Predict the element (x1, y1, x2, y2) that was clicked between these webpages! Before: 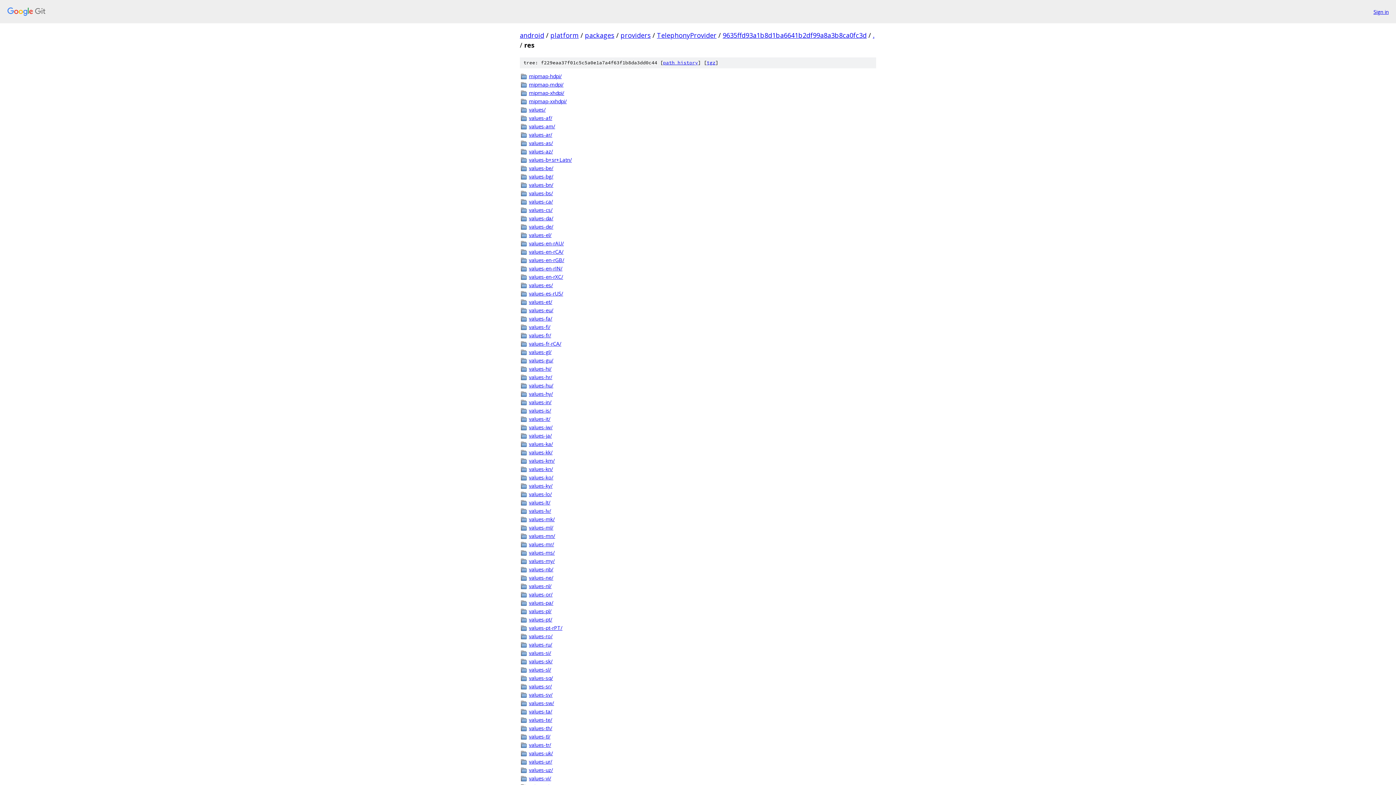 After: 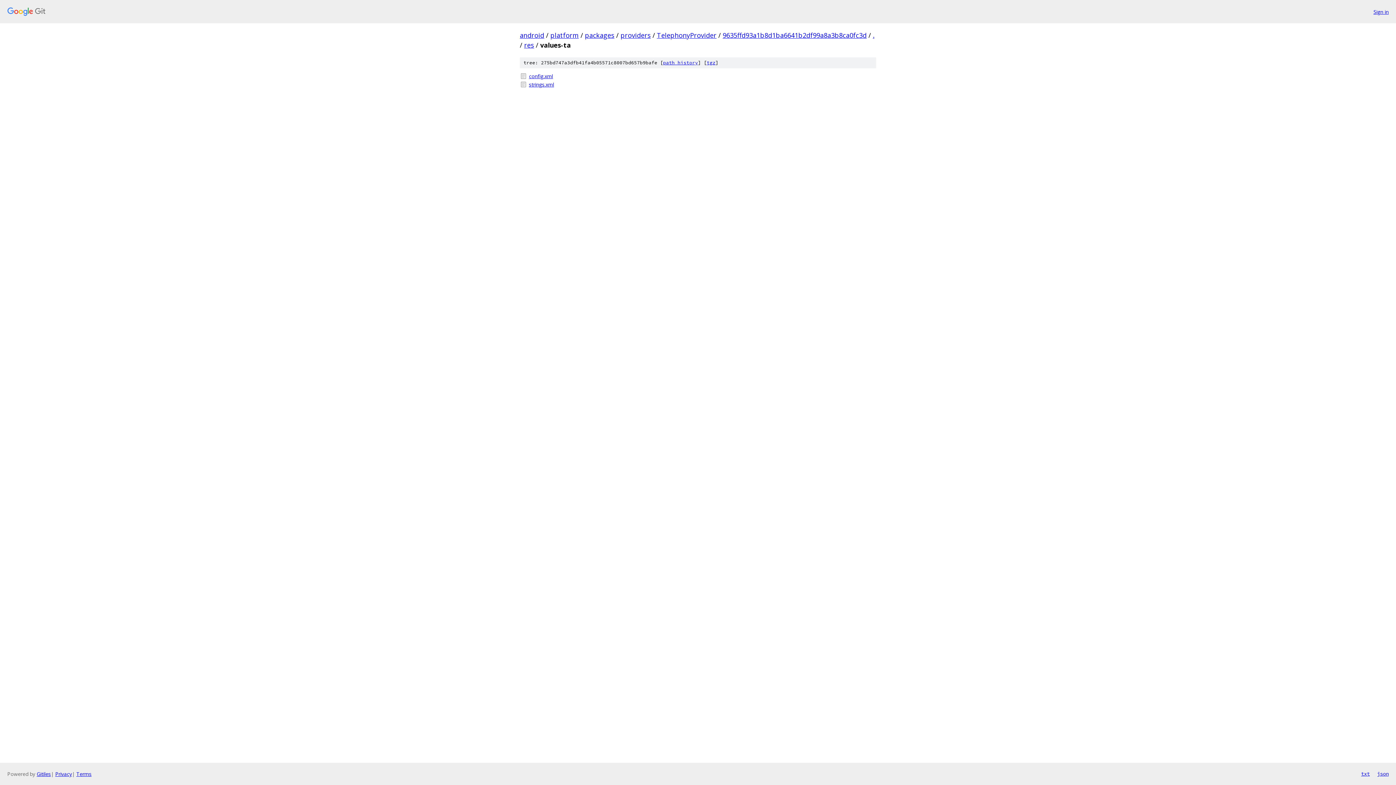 Action: label: values-ta/ bbox: (529, 708, 876, 715)